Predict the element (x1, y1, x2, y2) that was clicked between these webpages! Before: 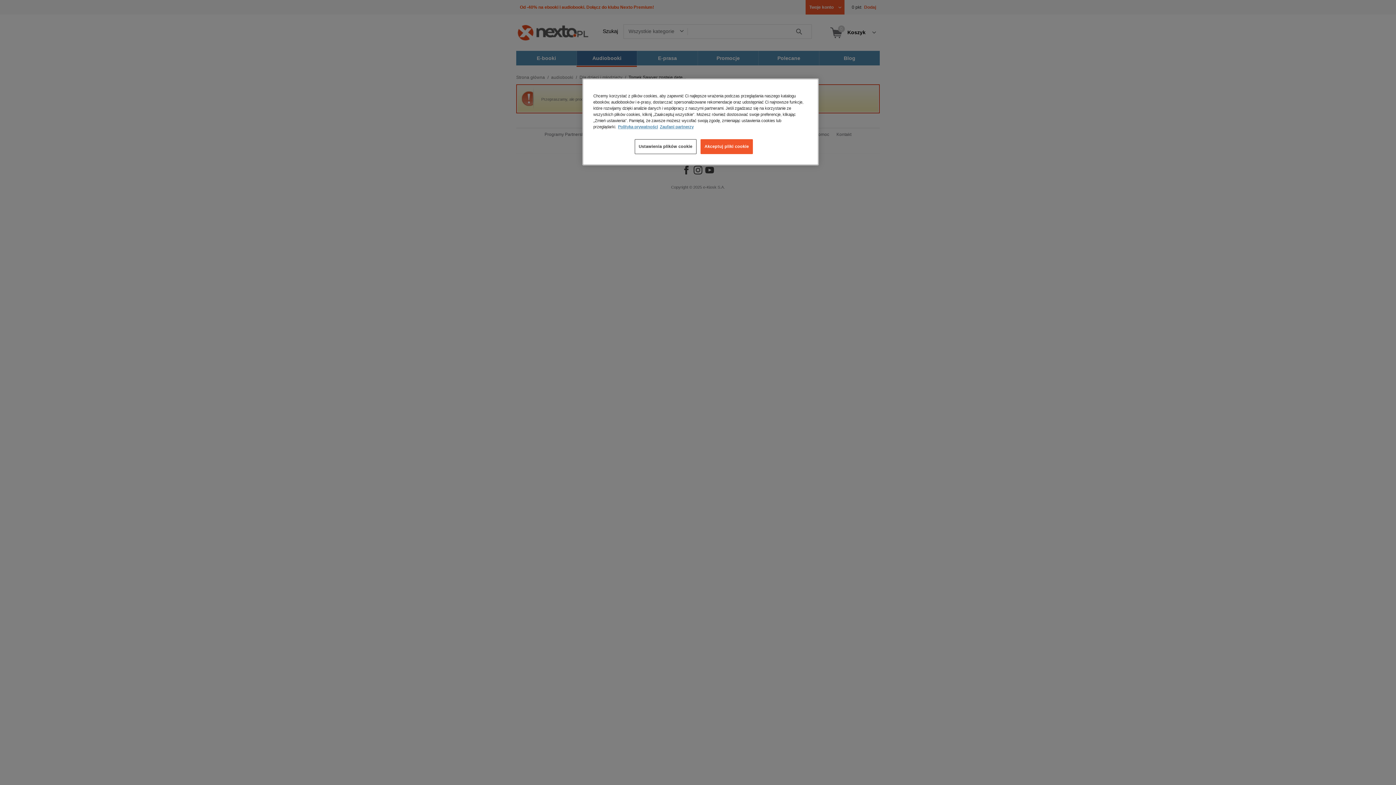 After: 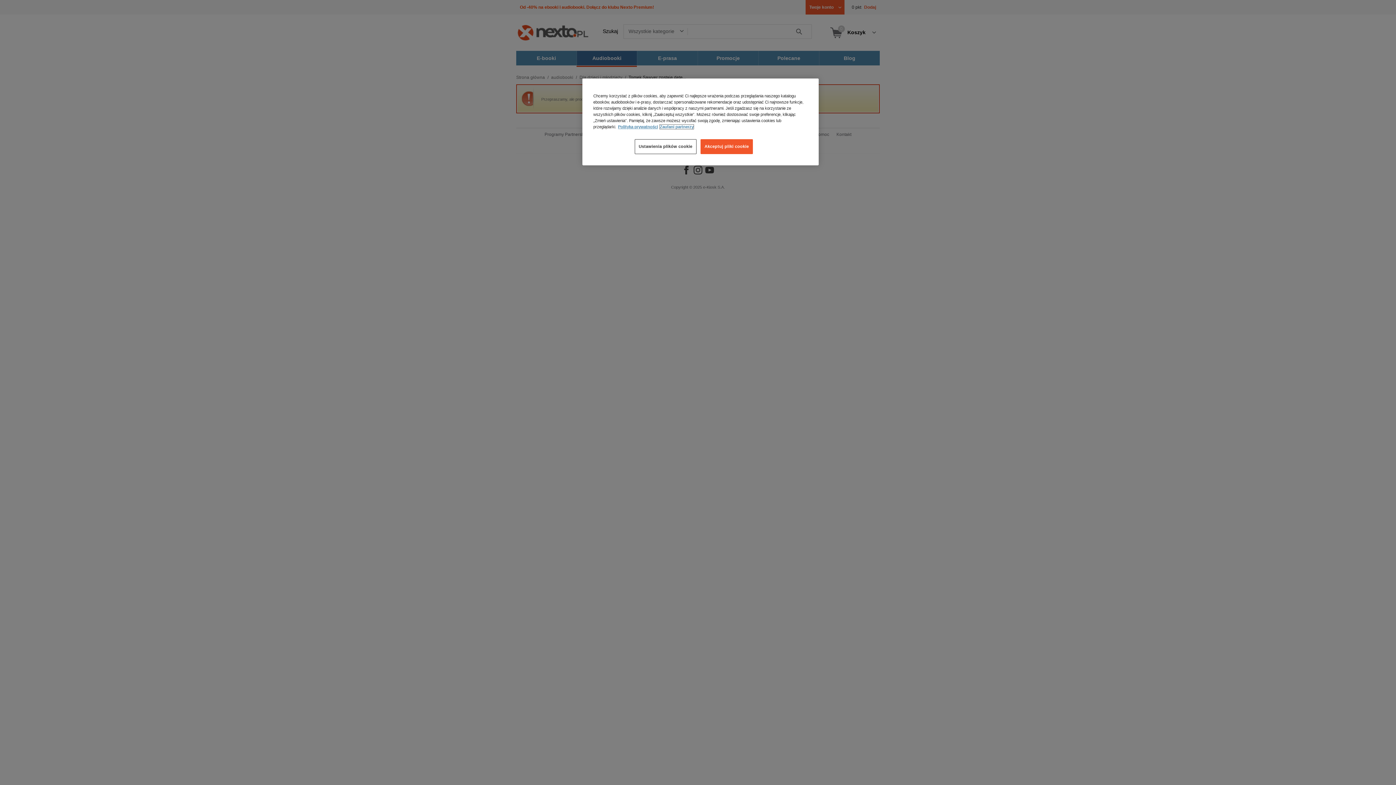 Action: bbox: (660, 124, 693, 129) label: Zaufani partnerzy, otwiera się w nowym oknie